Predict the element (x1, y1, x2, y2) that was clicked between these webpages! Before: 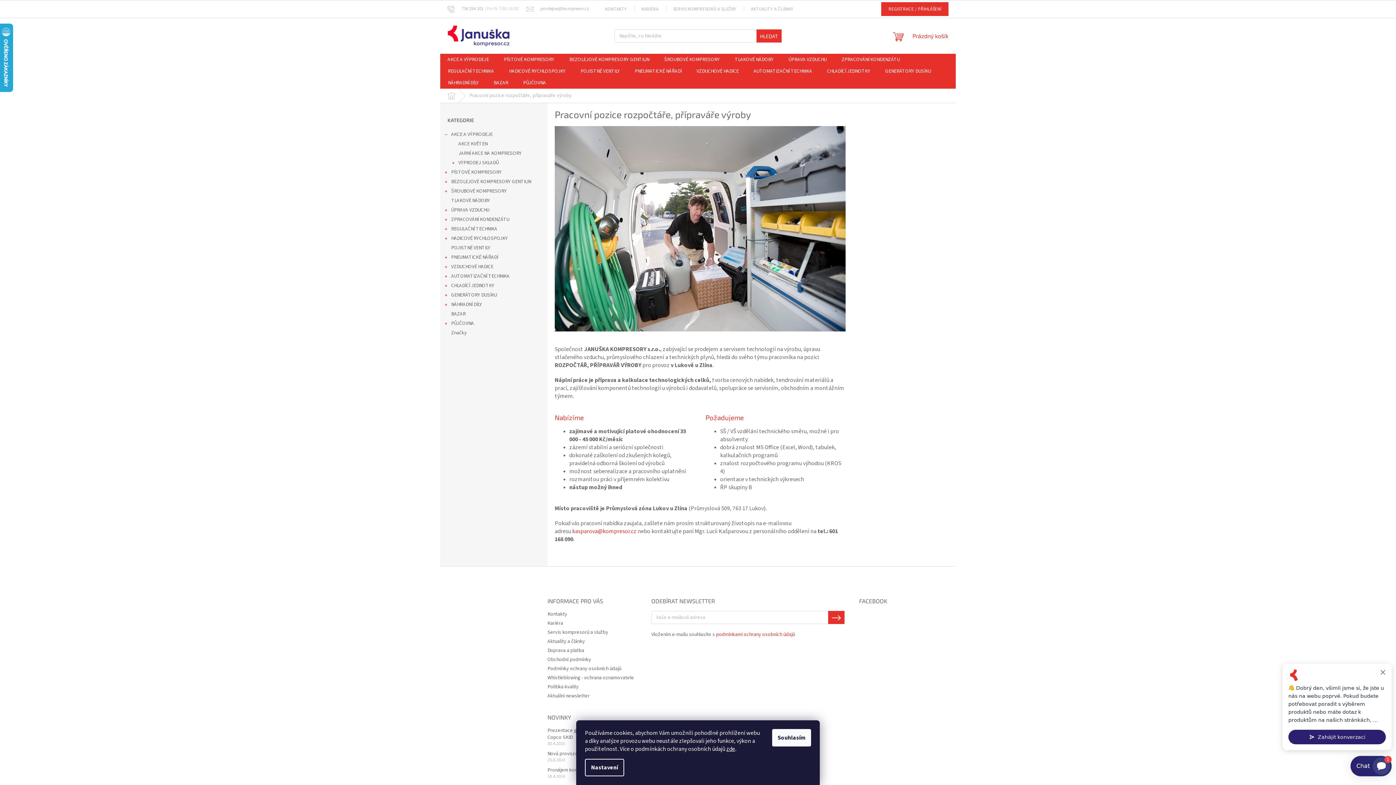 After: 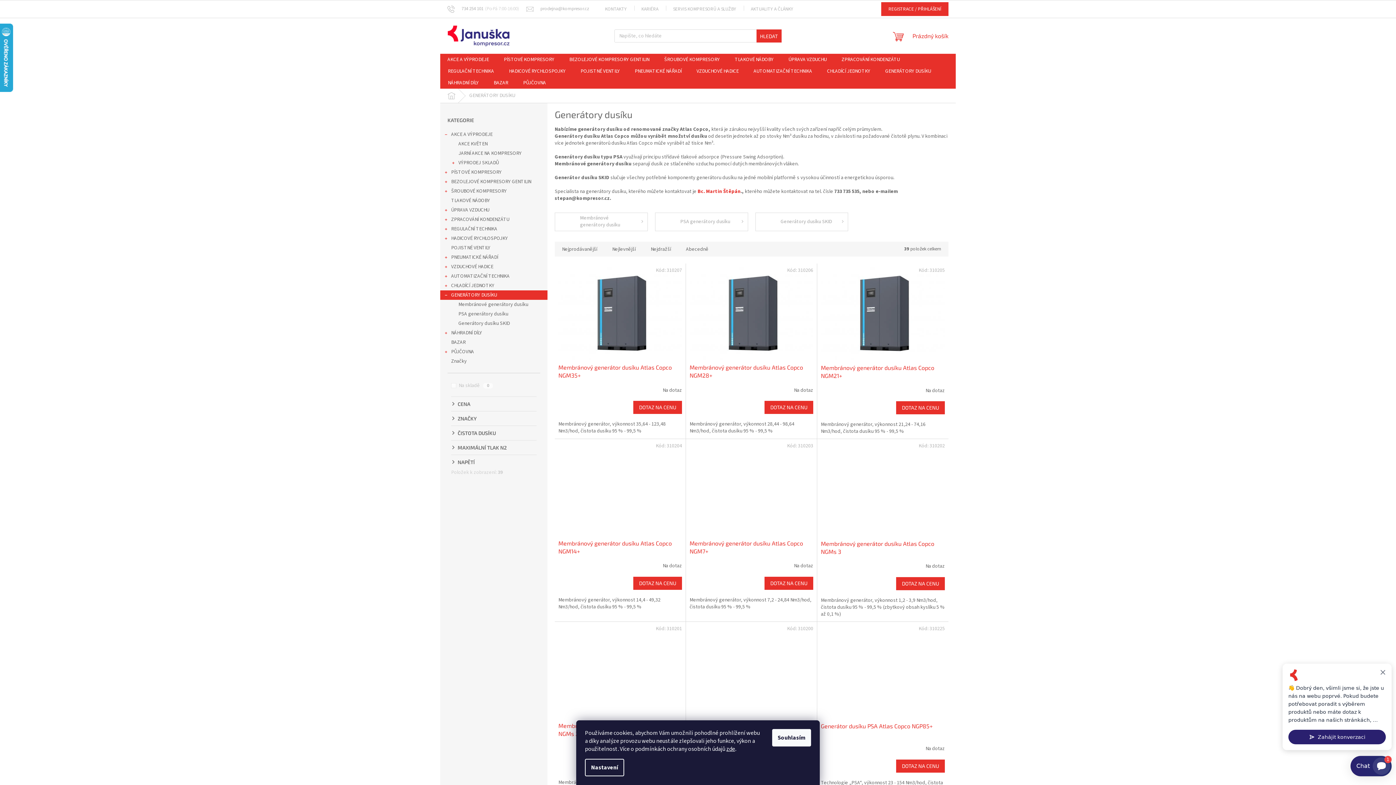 Action: label: GENERÁTORY DUSÍKU
  bbox: (440, 290, 547, 300)